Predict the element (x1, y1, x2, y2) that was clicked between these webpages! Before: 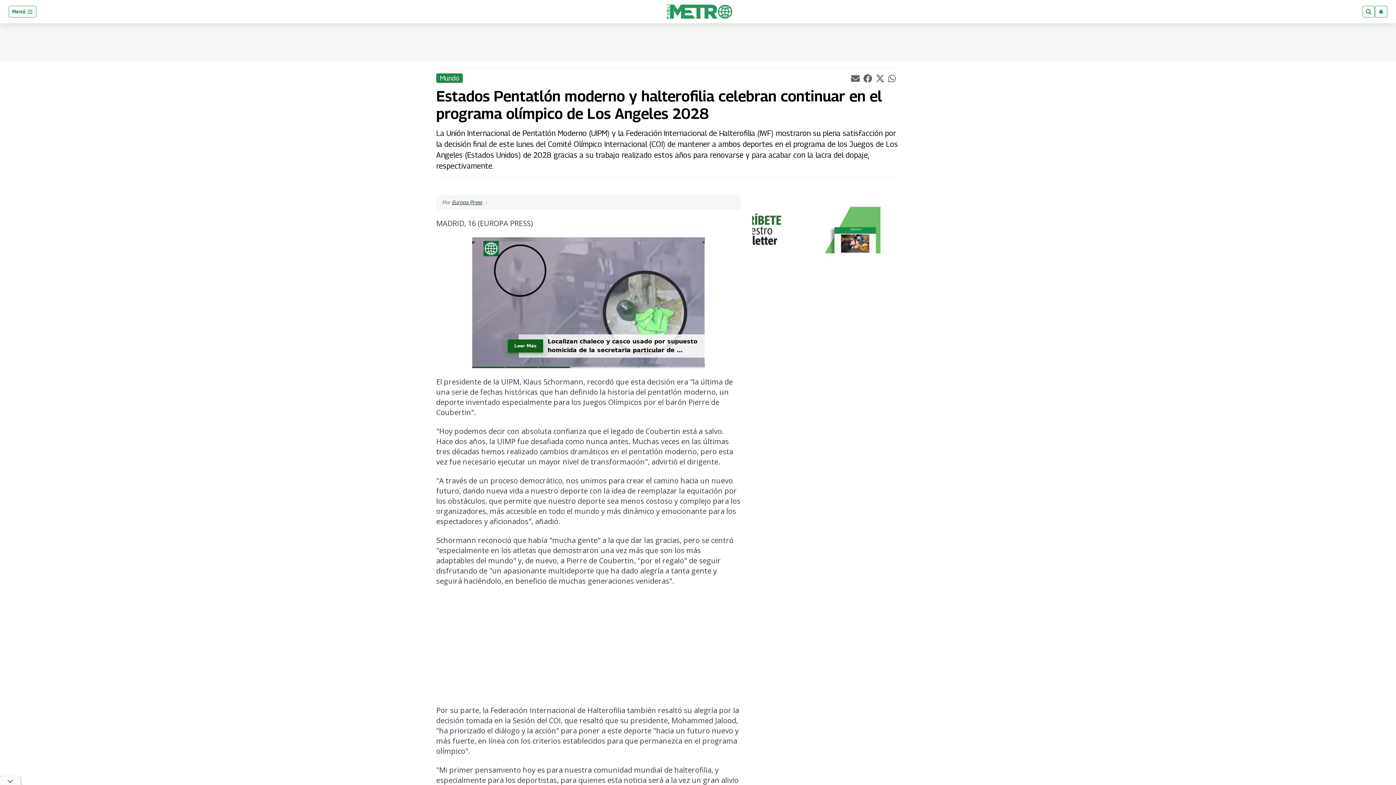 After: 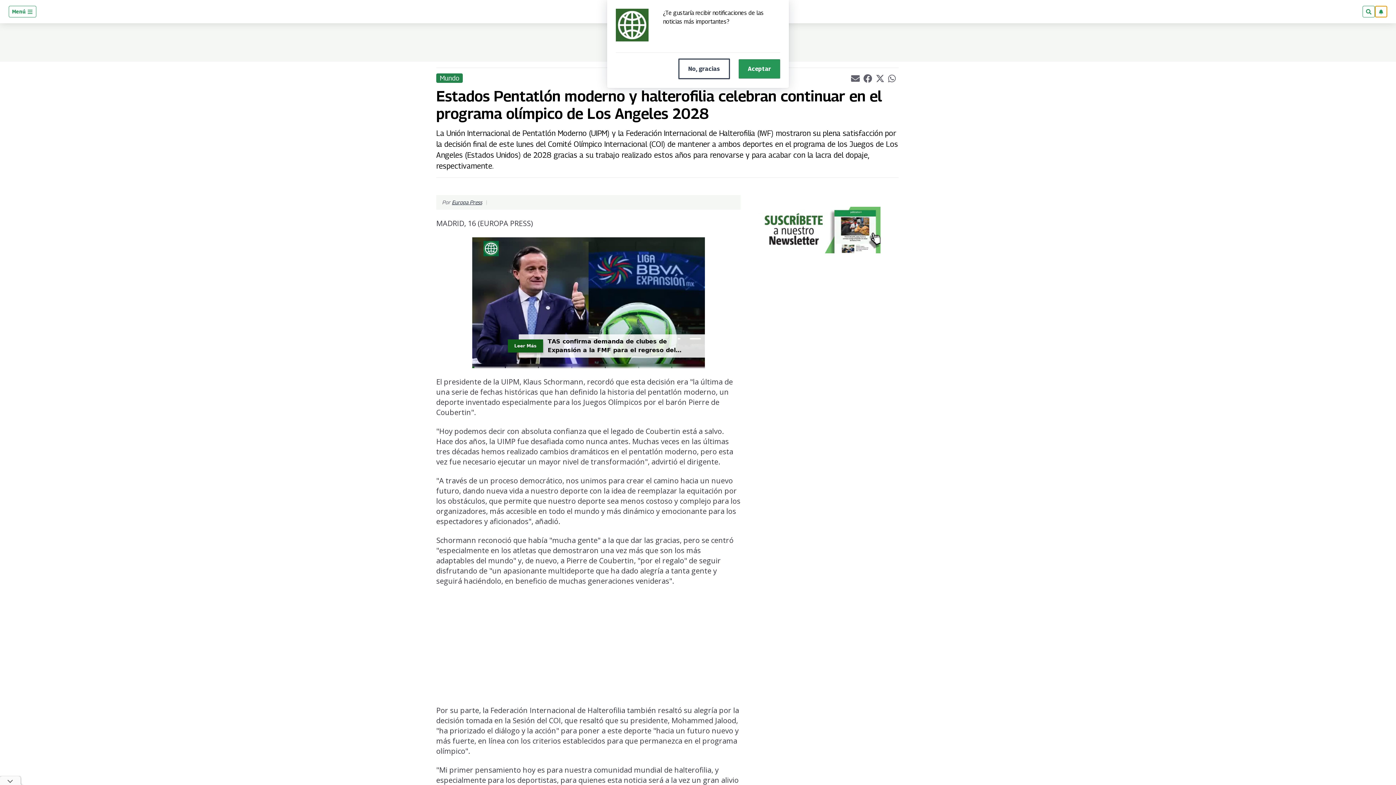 Action: bbox: (1375, 5, 1387, 17)